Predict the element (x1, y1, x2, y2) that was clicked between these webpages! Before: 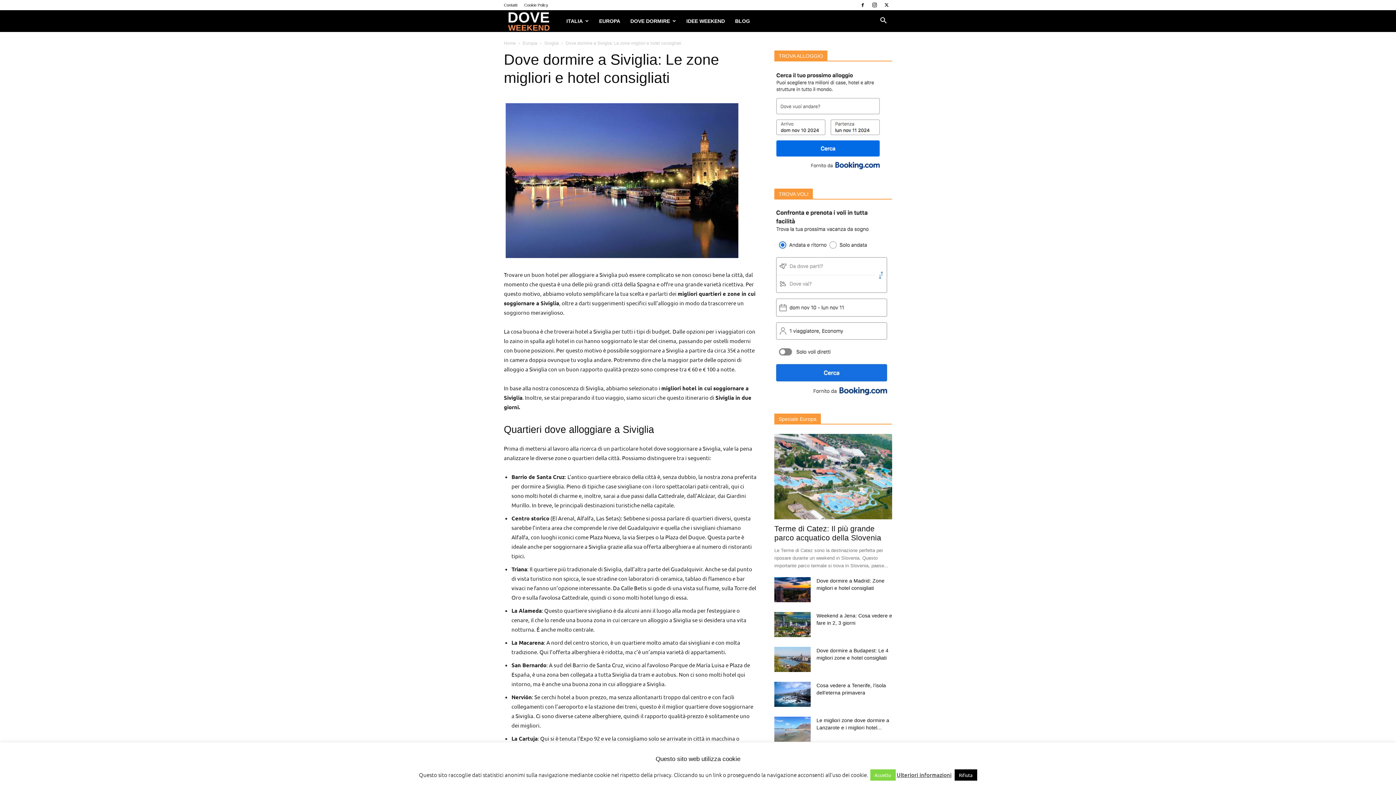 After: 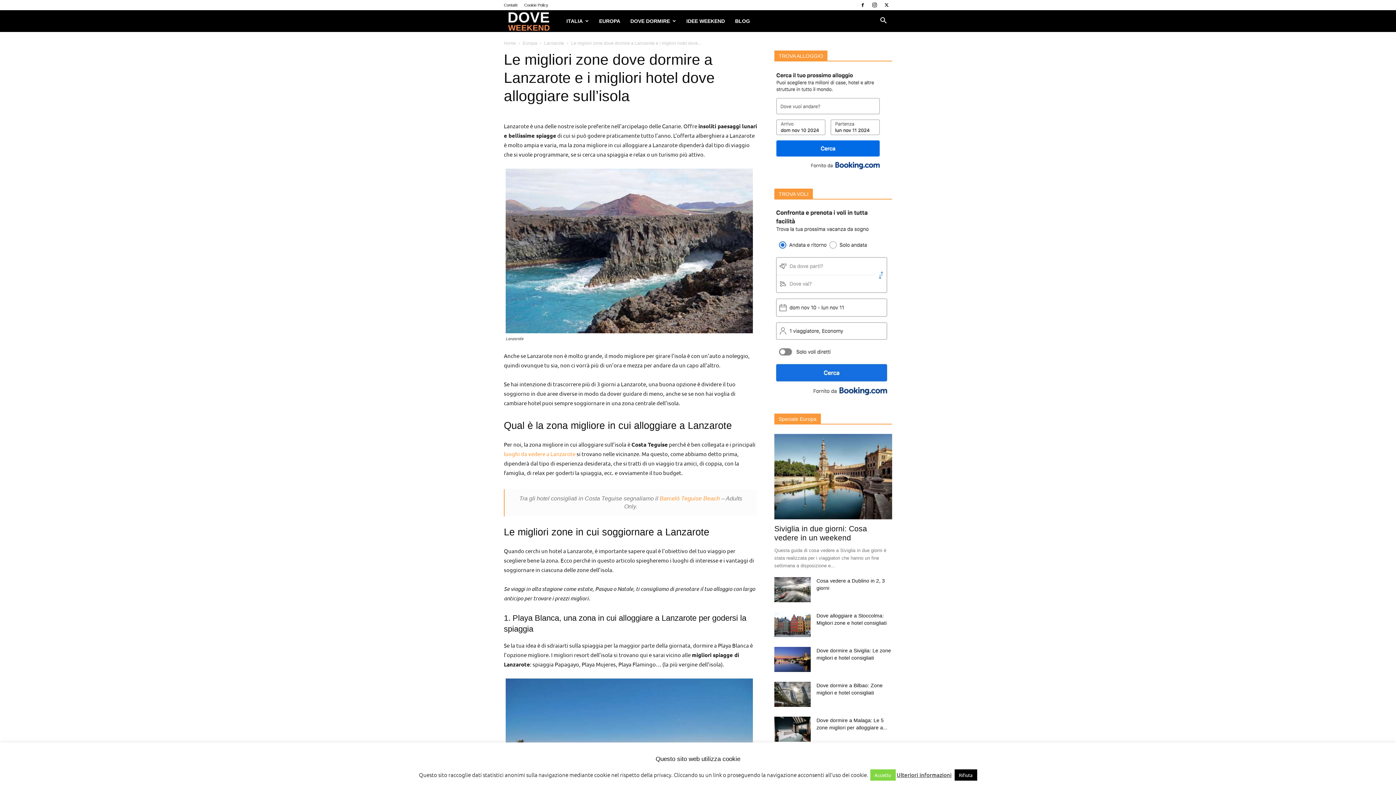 Action: bbox: (774, 717, 810, 742)